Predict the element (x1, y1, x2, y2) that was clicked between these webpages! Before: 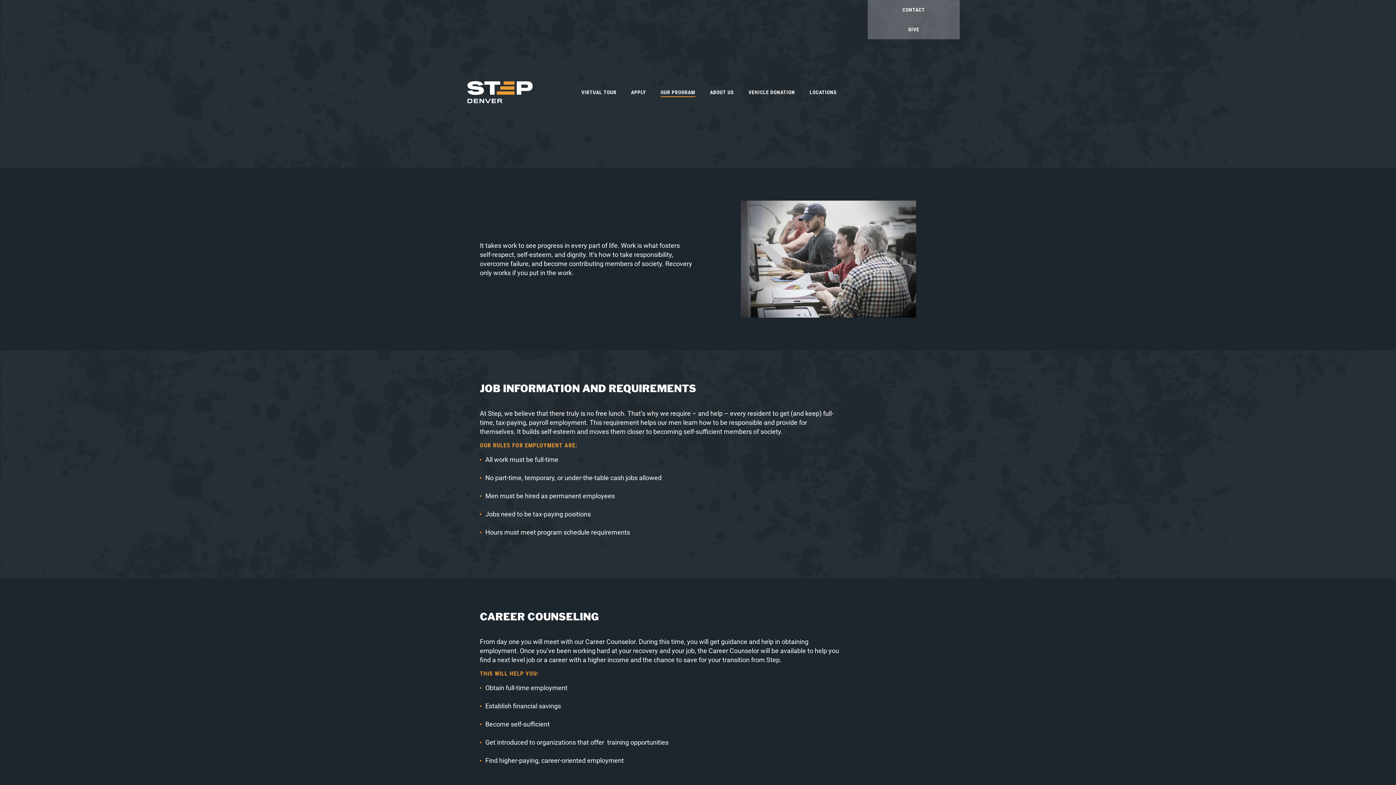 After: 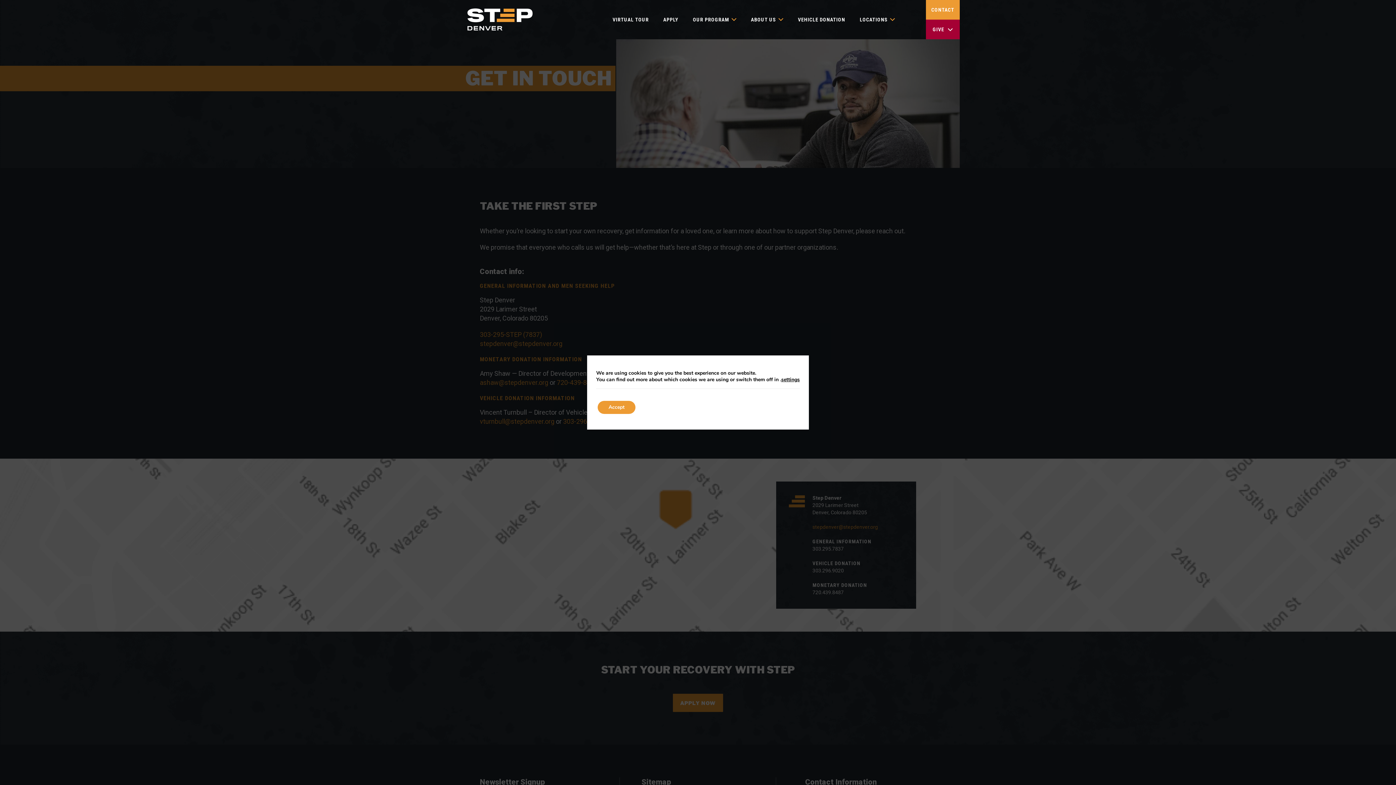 Action: bbox: (868, 0, 960, 19) label: CONTACT